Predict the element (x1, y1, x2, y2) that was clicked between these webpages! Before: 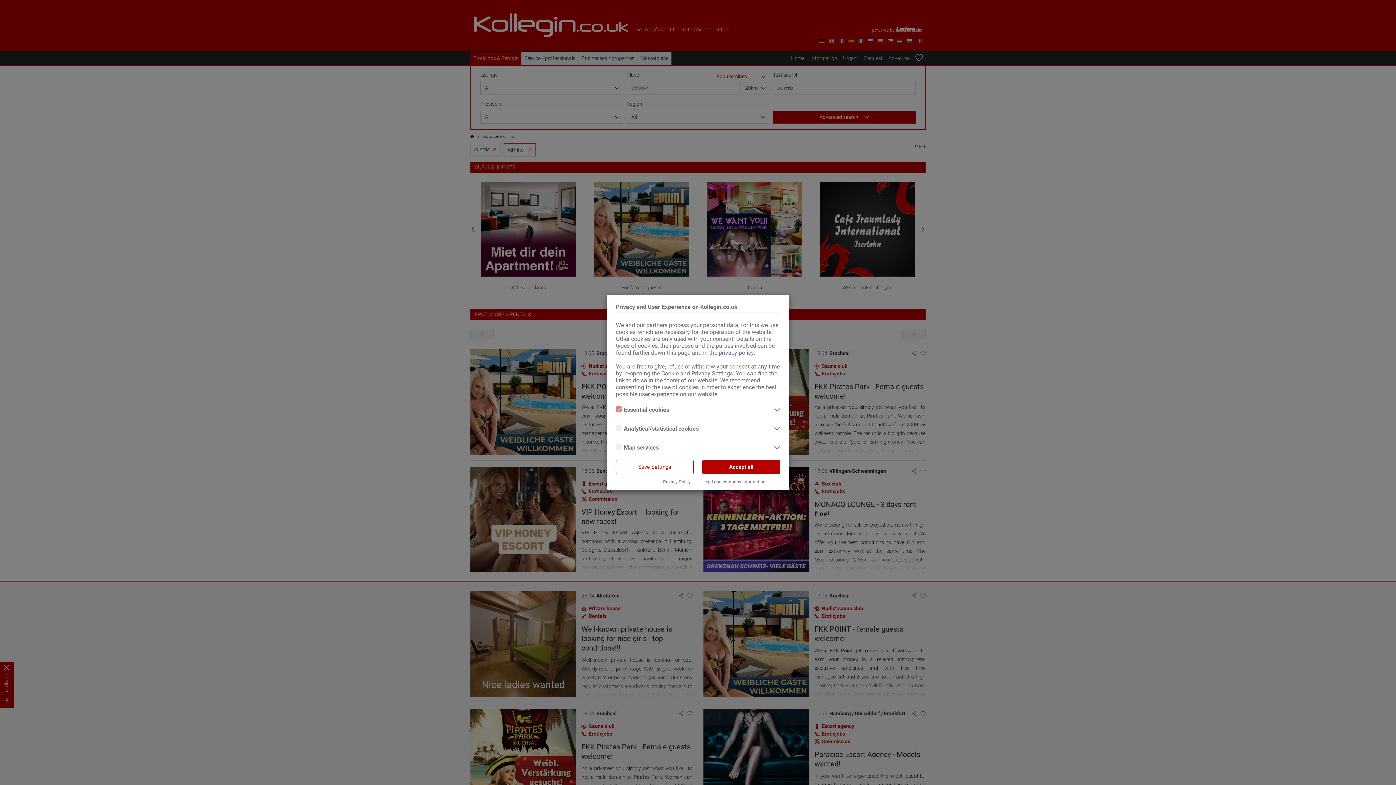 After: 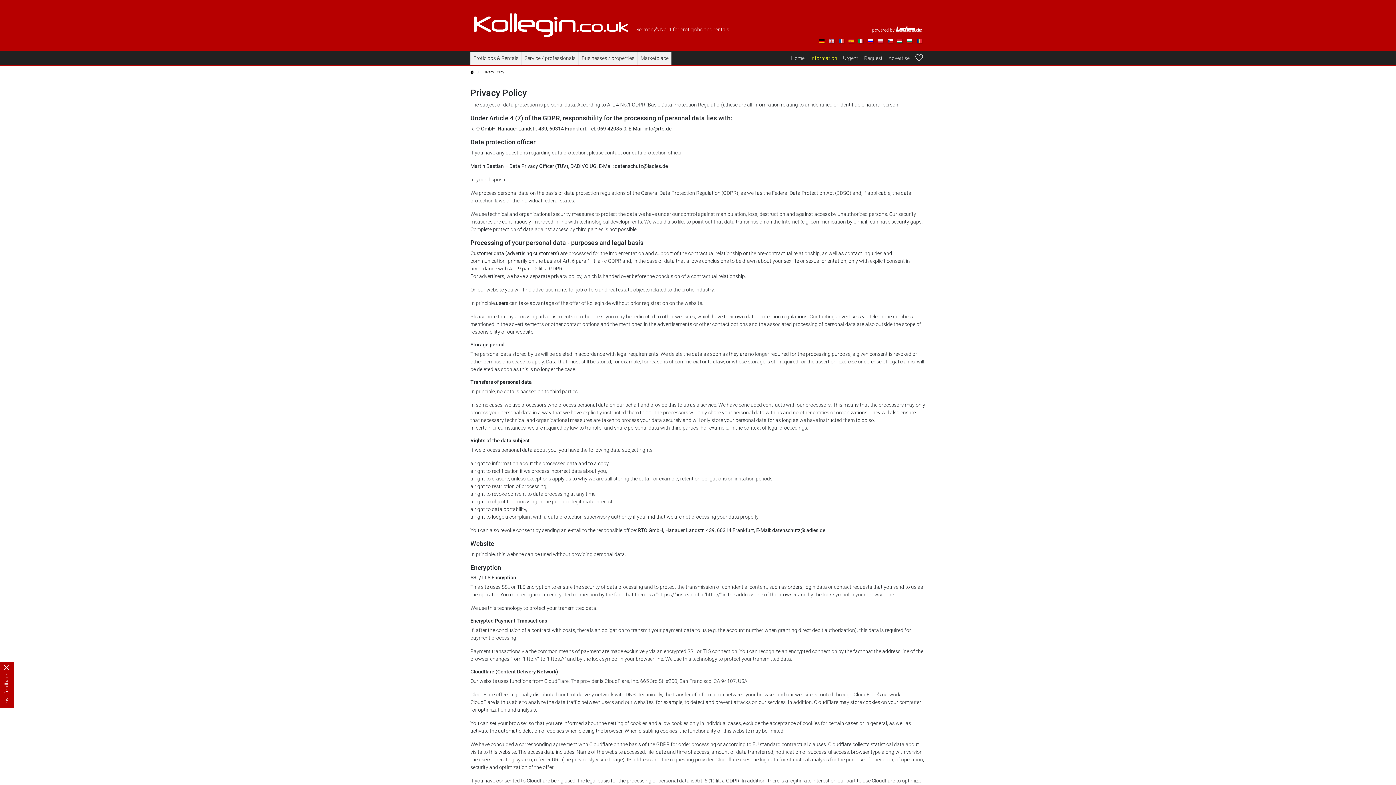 Action: label: Privacy Policy bbox: (663, 479, 690, 484)